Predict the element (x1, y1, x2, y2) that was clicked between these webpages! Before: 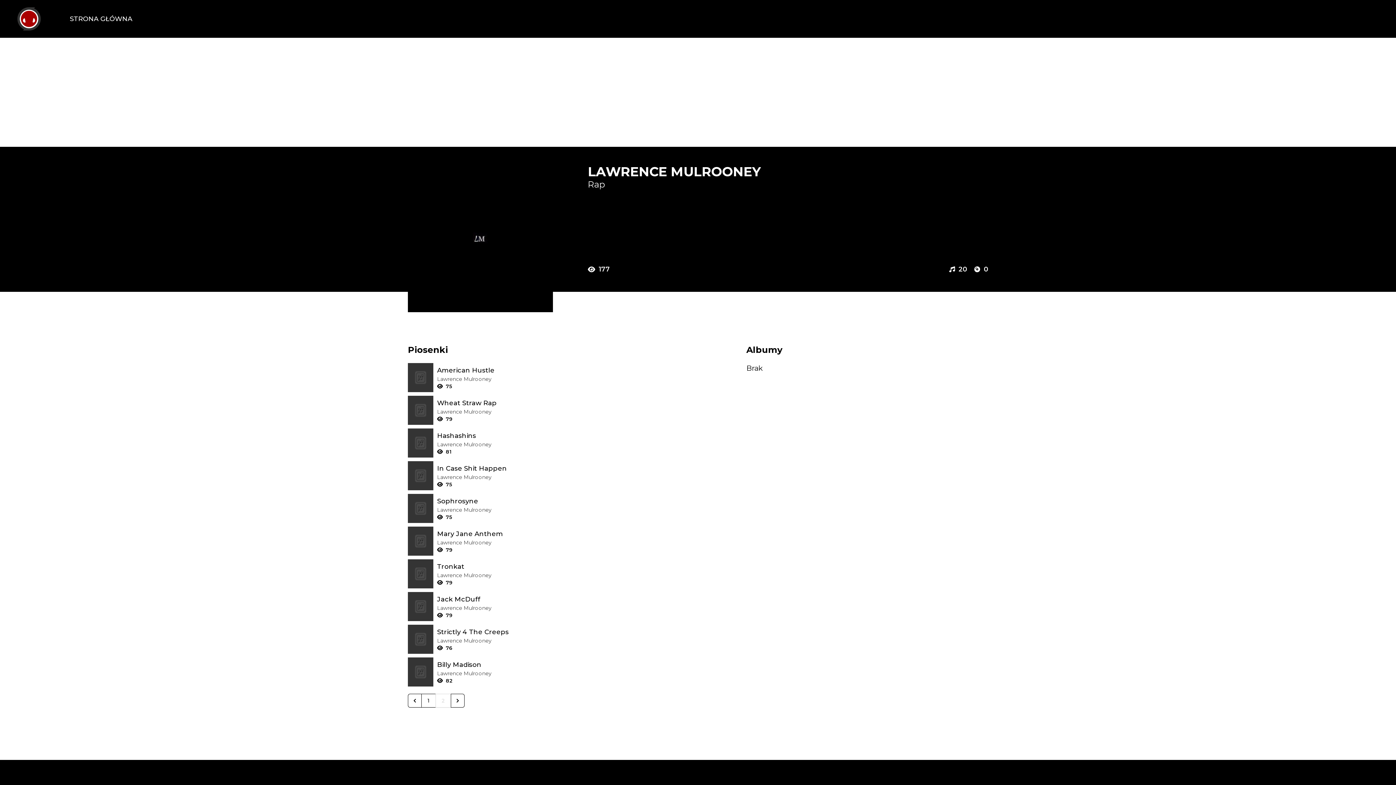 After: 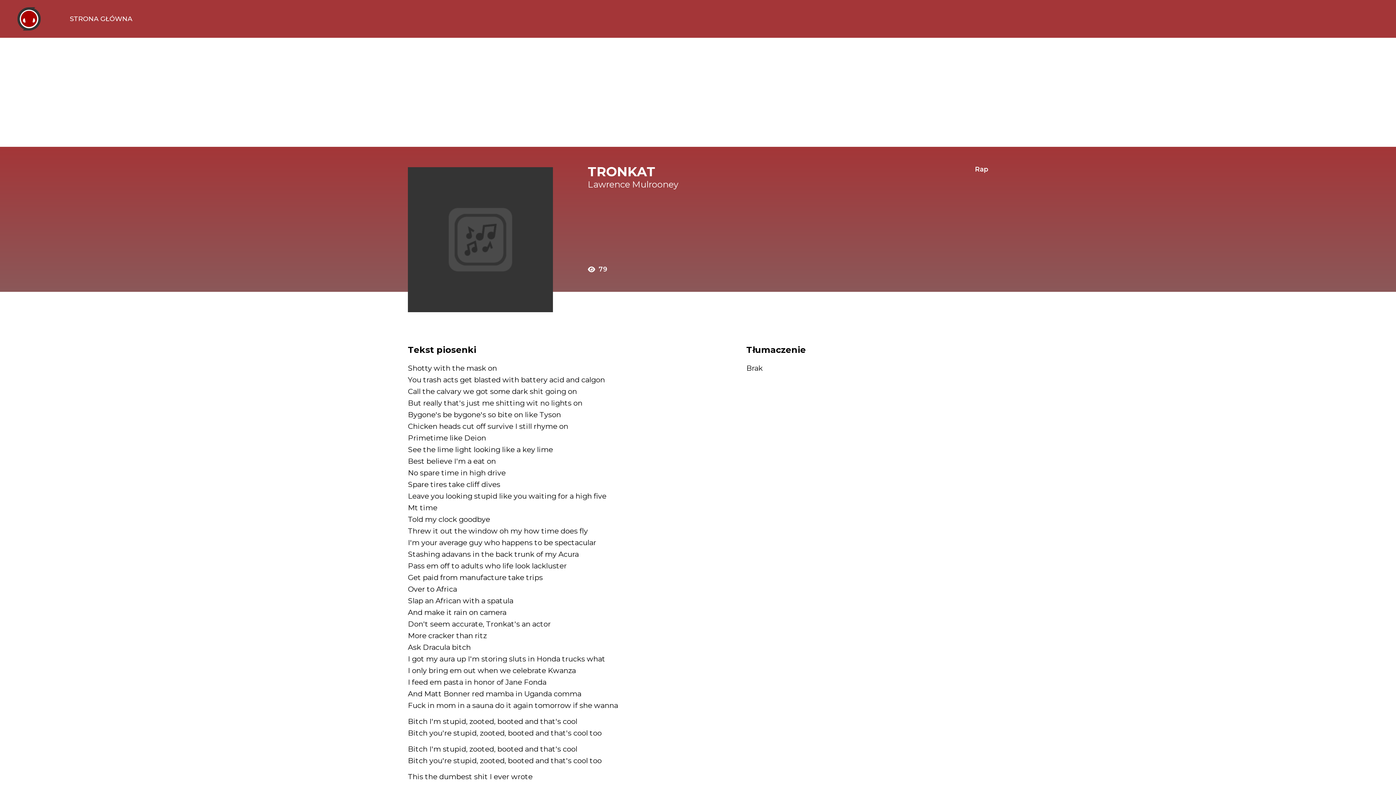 Action: bbox: (437, 561, 649, 572) label: Tekst piosenki: Lawrence Mulrooney - Tronkat